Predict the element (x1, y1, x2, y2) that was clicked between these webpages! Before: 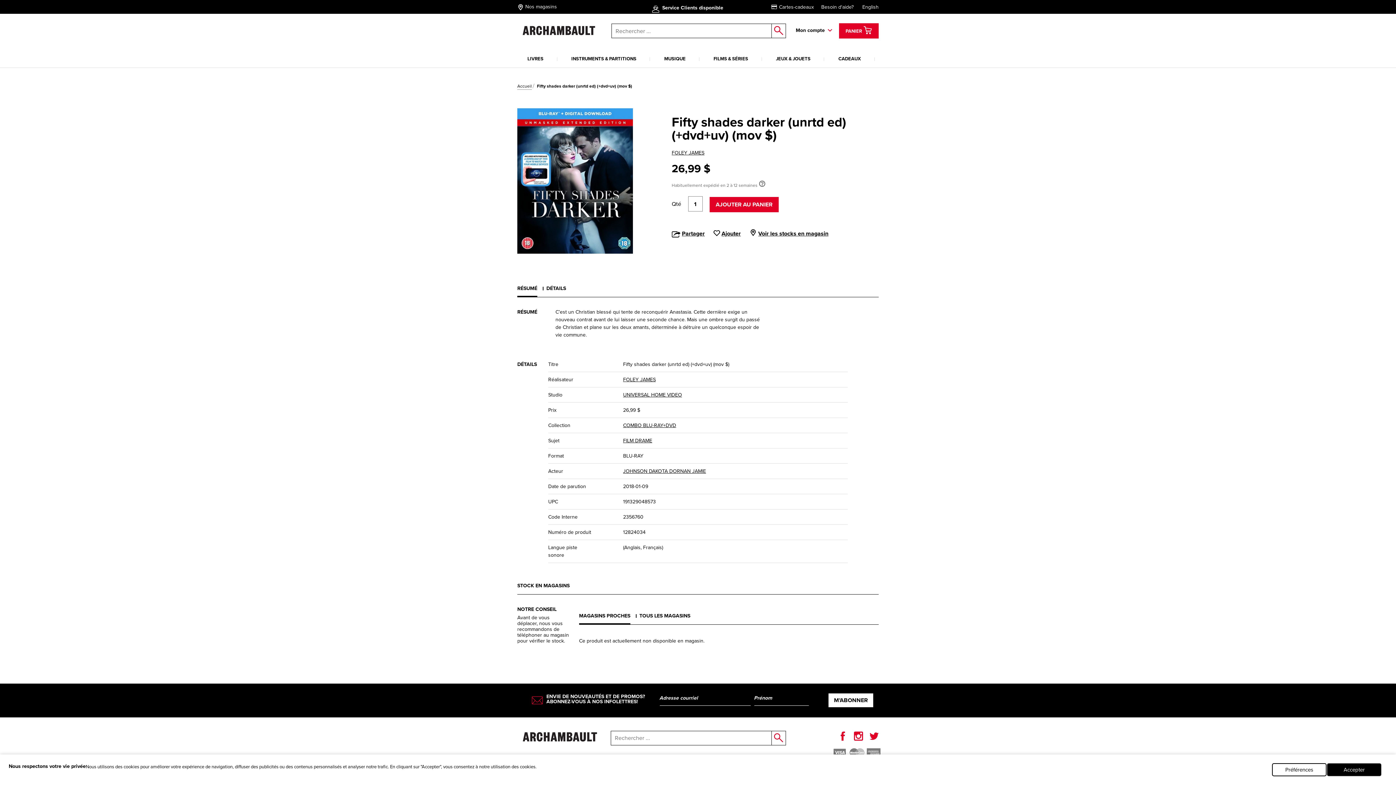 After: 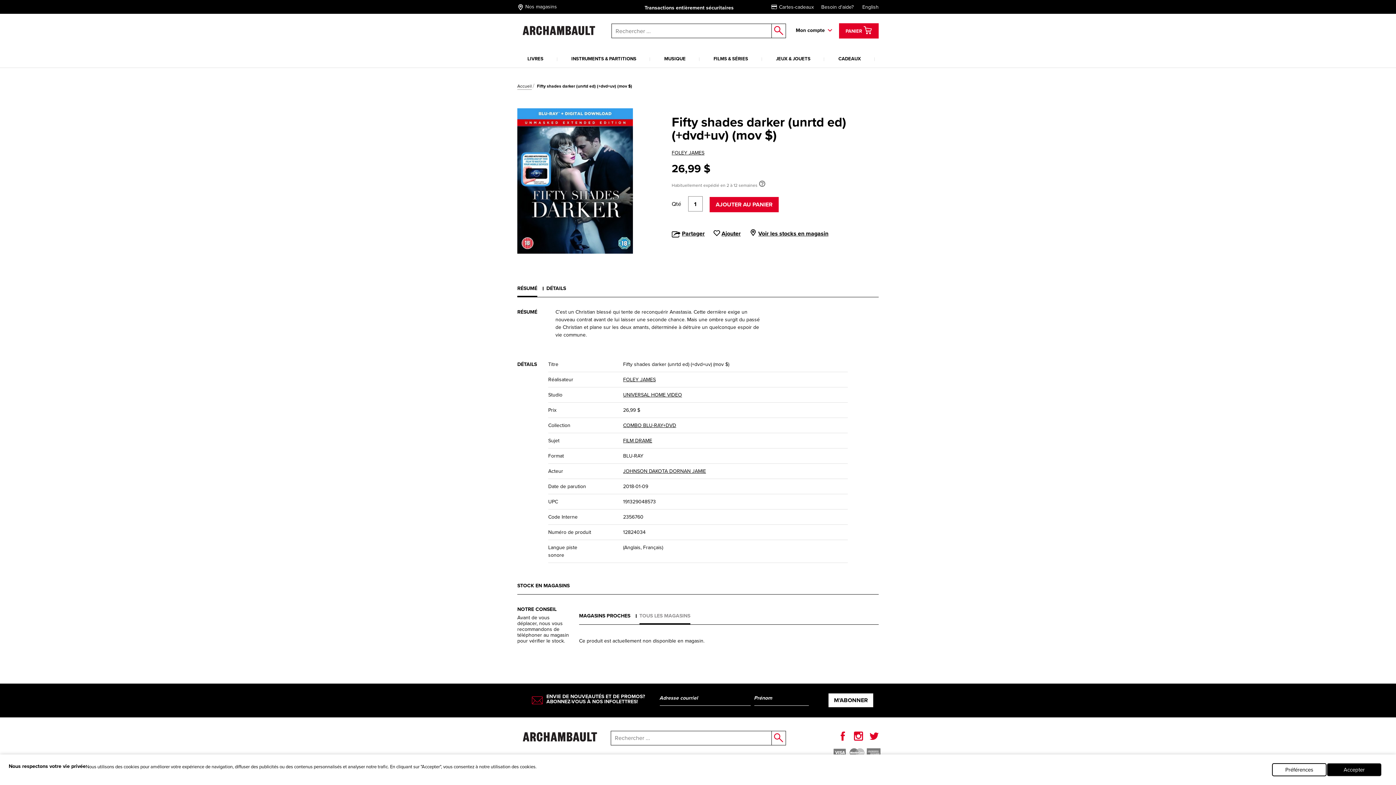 Action: bbox: (639, 612, 690, 619) label: TOUS LES MAGASINS